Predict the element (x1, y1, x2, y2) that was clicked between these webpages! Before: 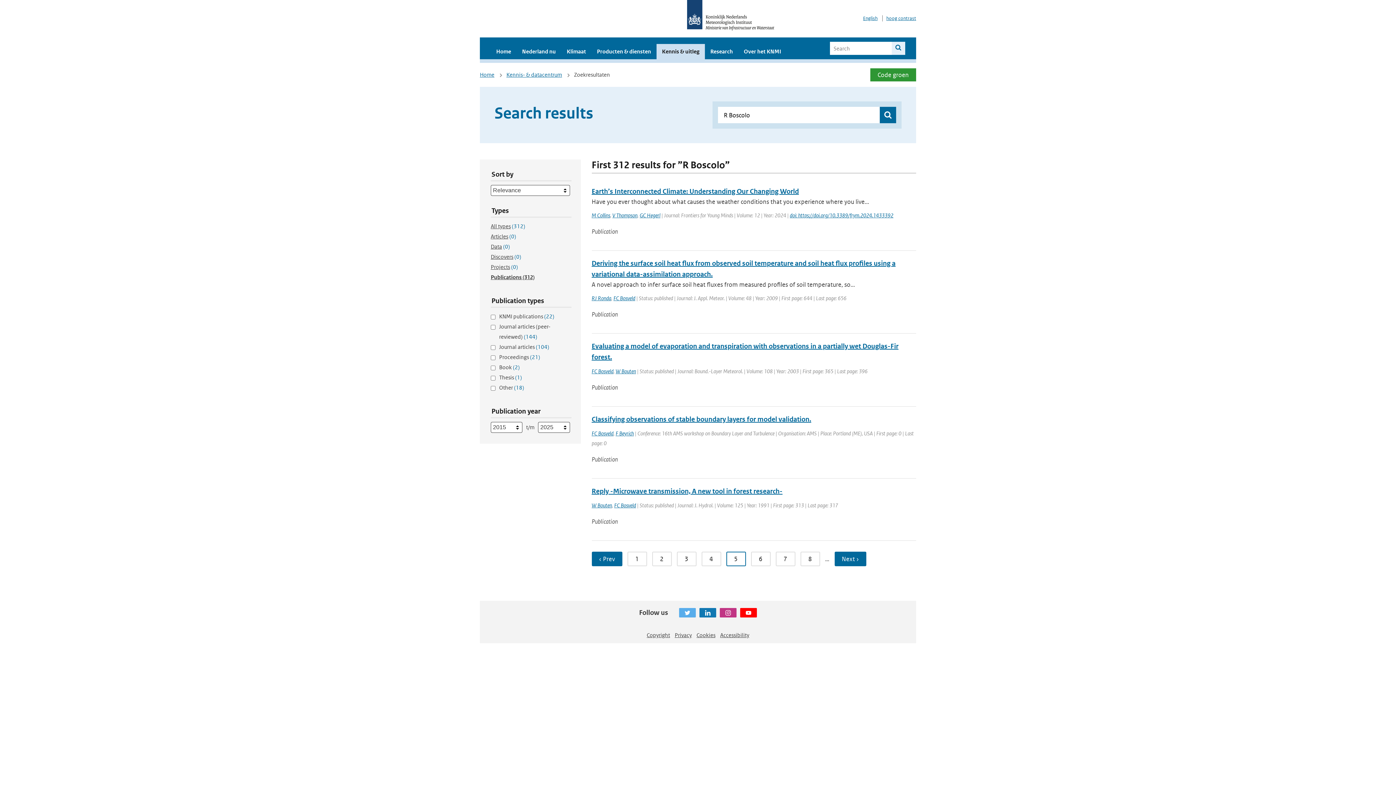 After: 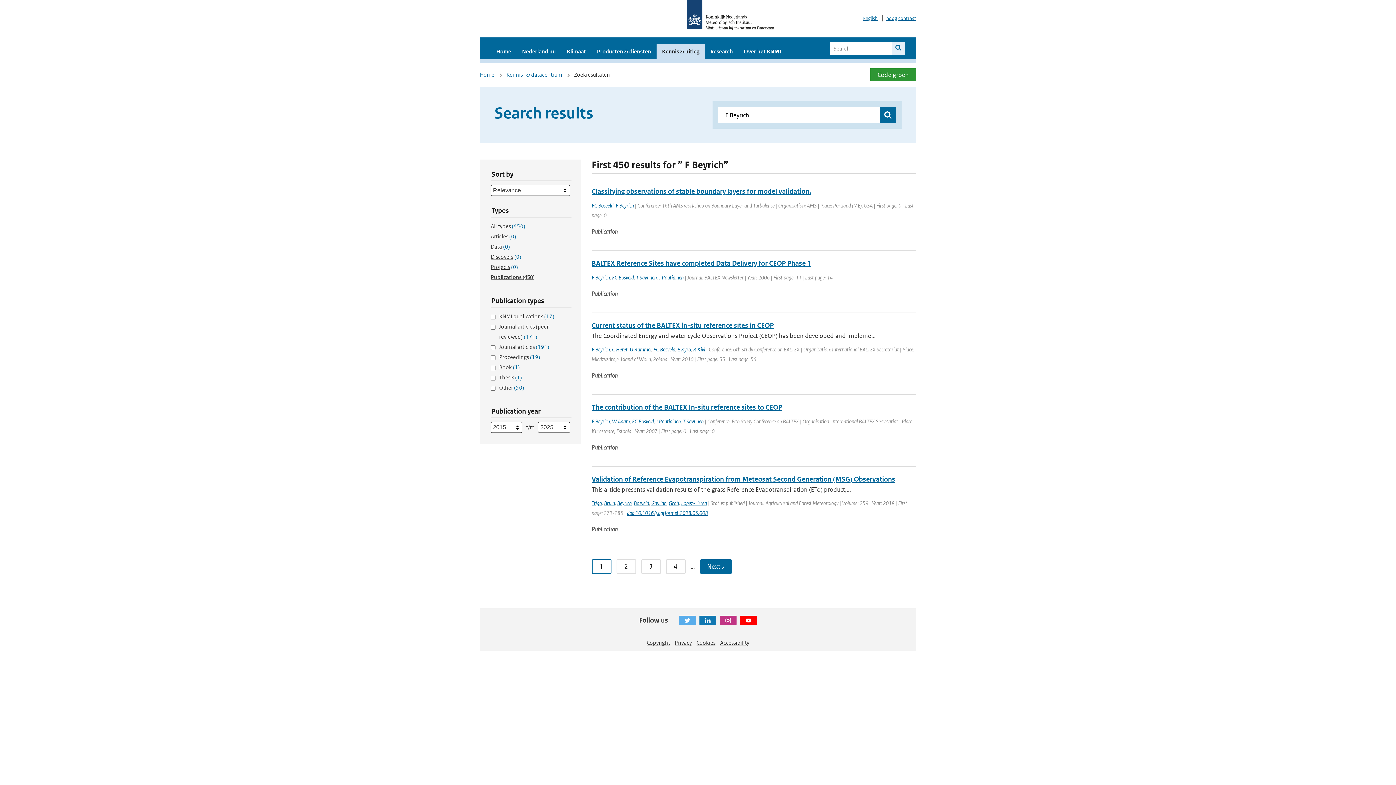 Action: bbox: (615, 430, 634, 437) label: F Beyrich